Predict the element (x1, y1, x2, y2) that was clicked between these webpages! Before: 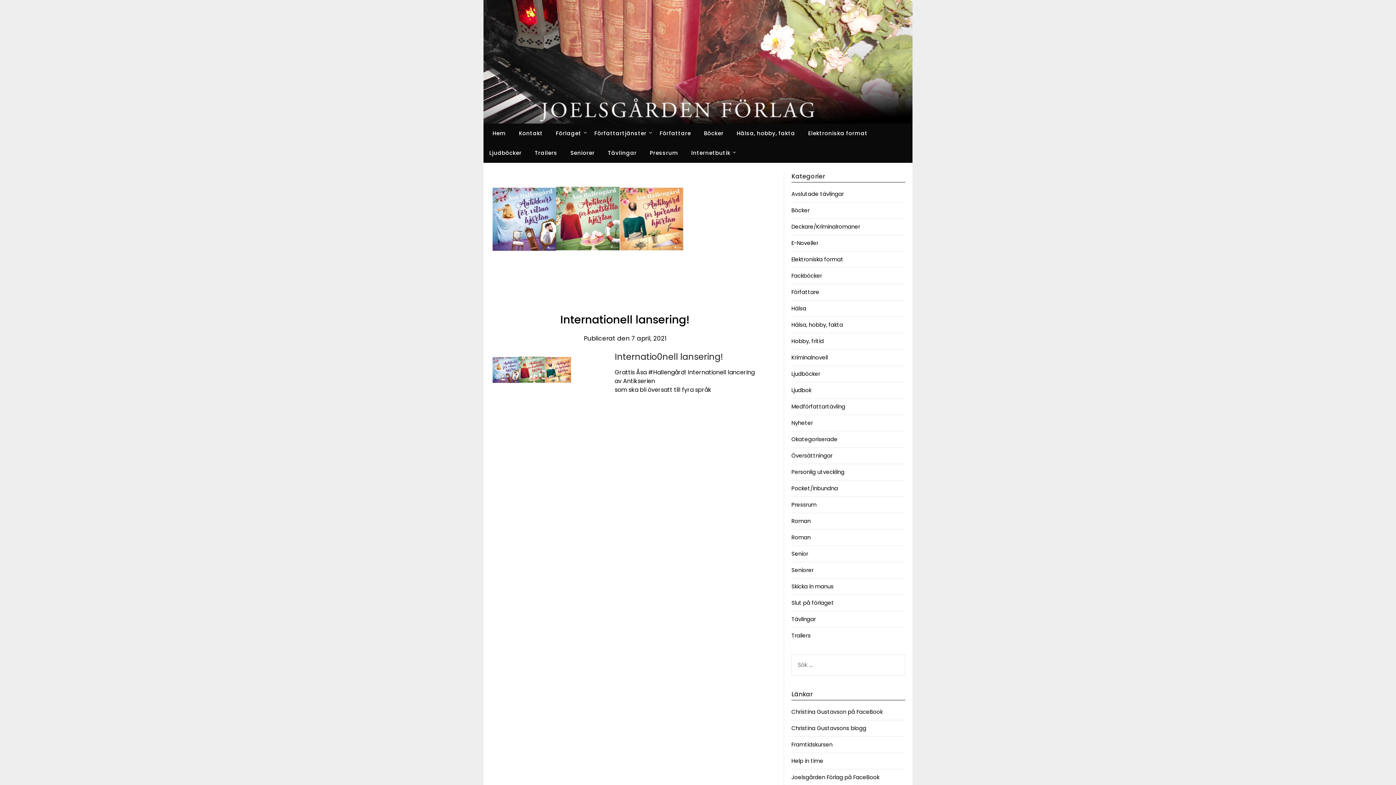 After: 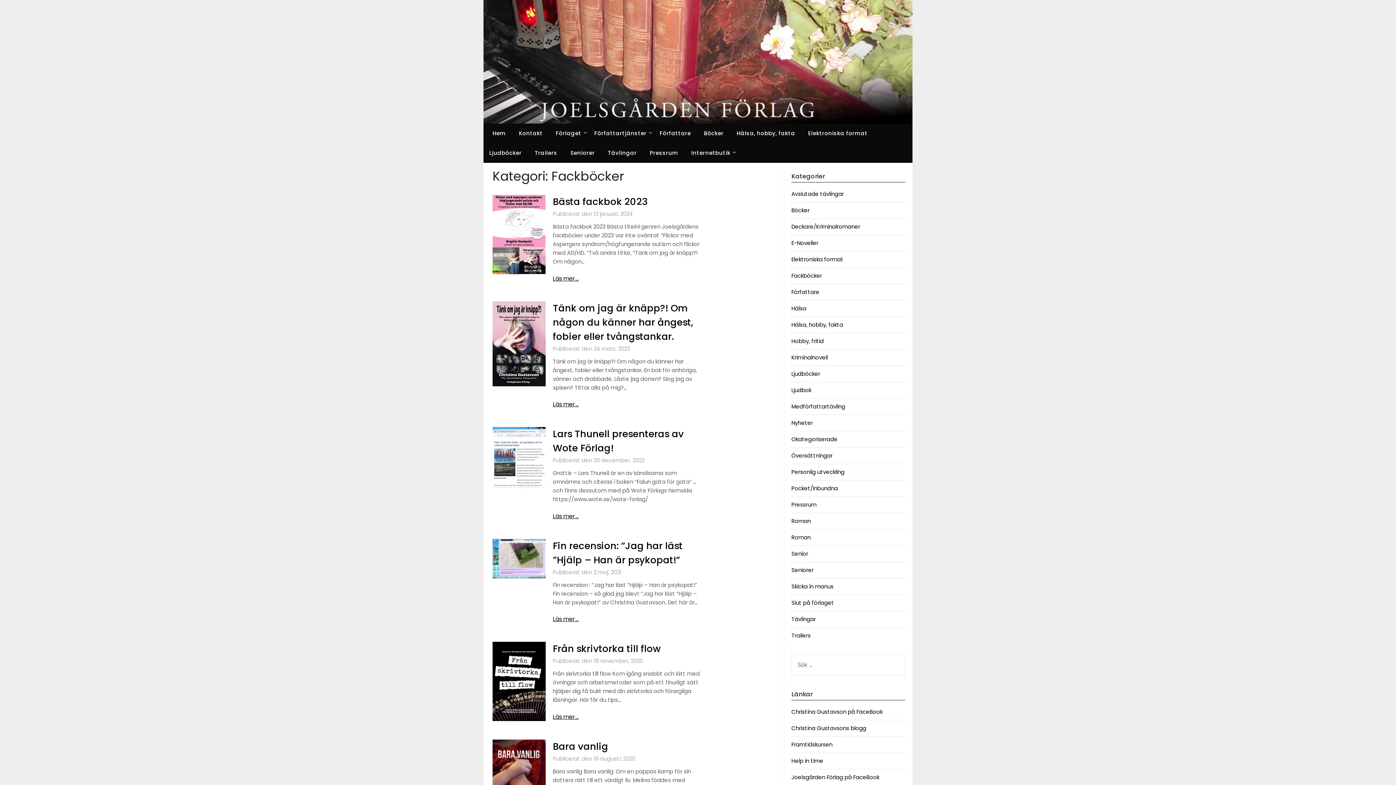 Action: label: Fackböcker bbox: (791, 272, 822, 279)